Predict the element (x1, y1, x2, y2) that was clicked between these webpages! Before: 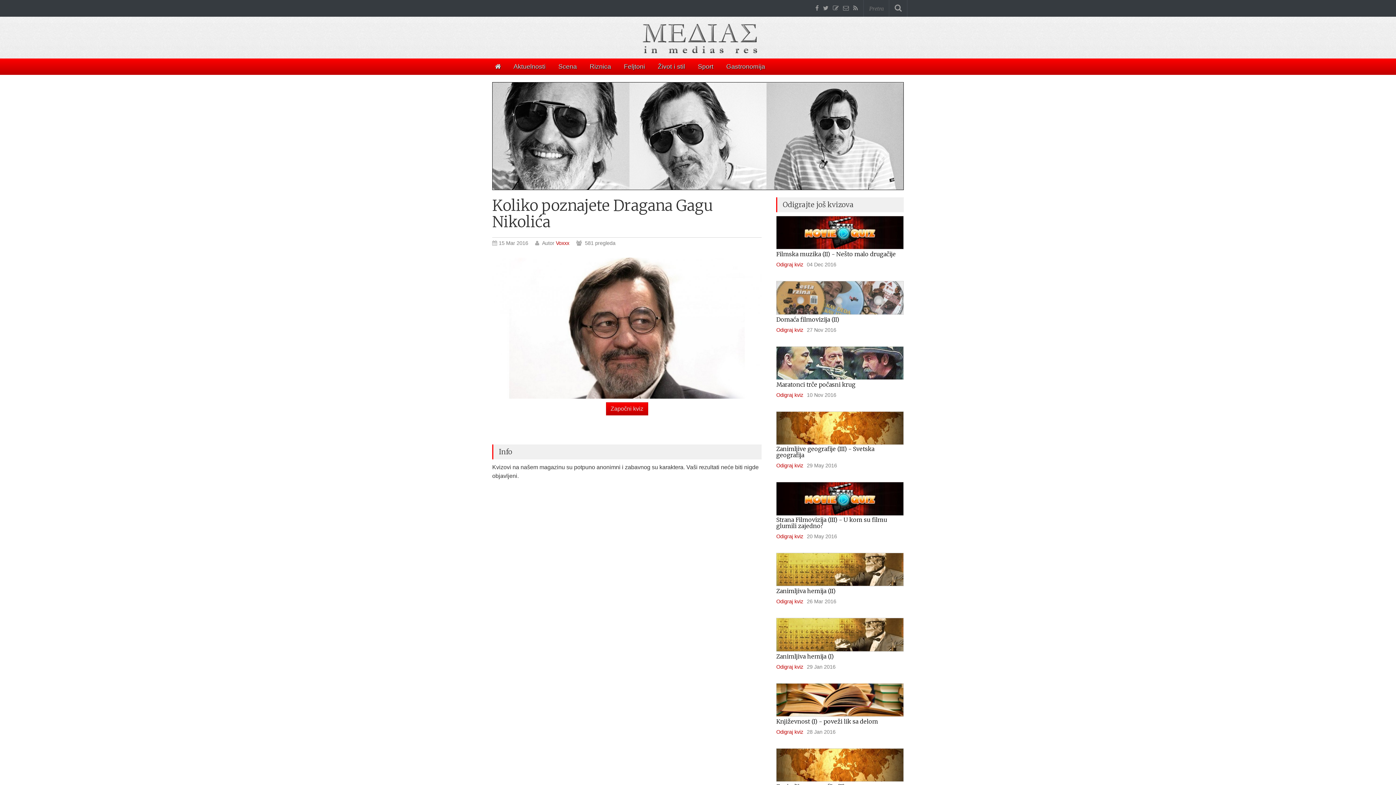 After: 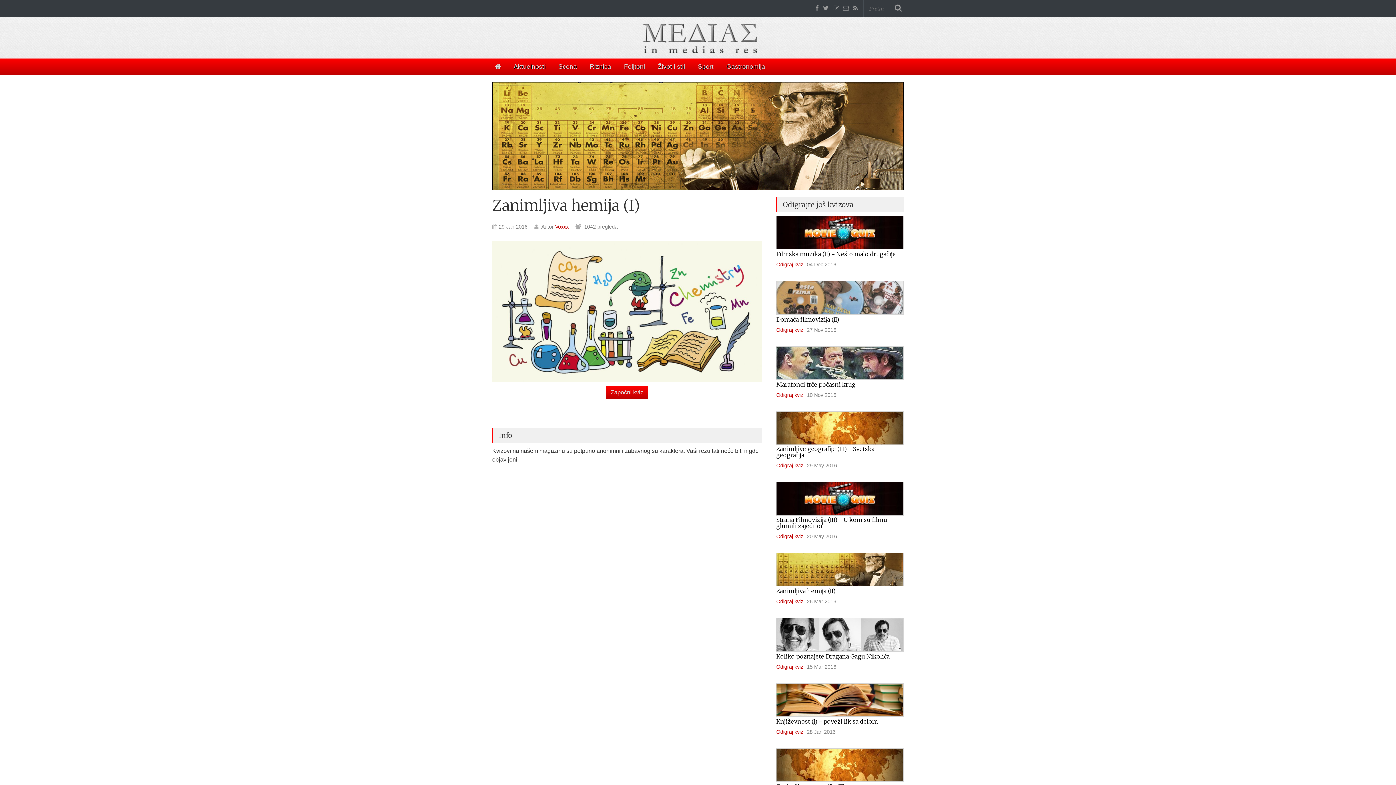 Action: bbox: (776, 632, 903, 638)